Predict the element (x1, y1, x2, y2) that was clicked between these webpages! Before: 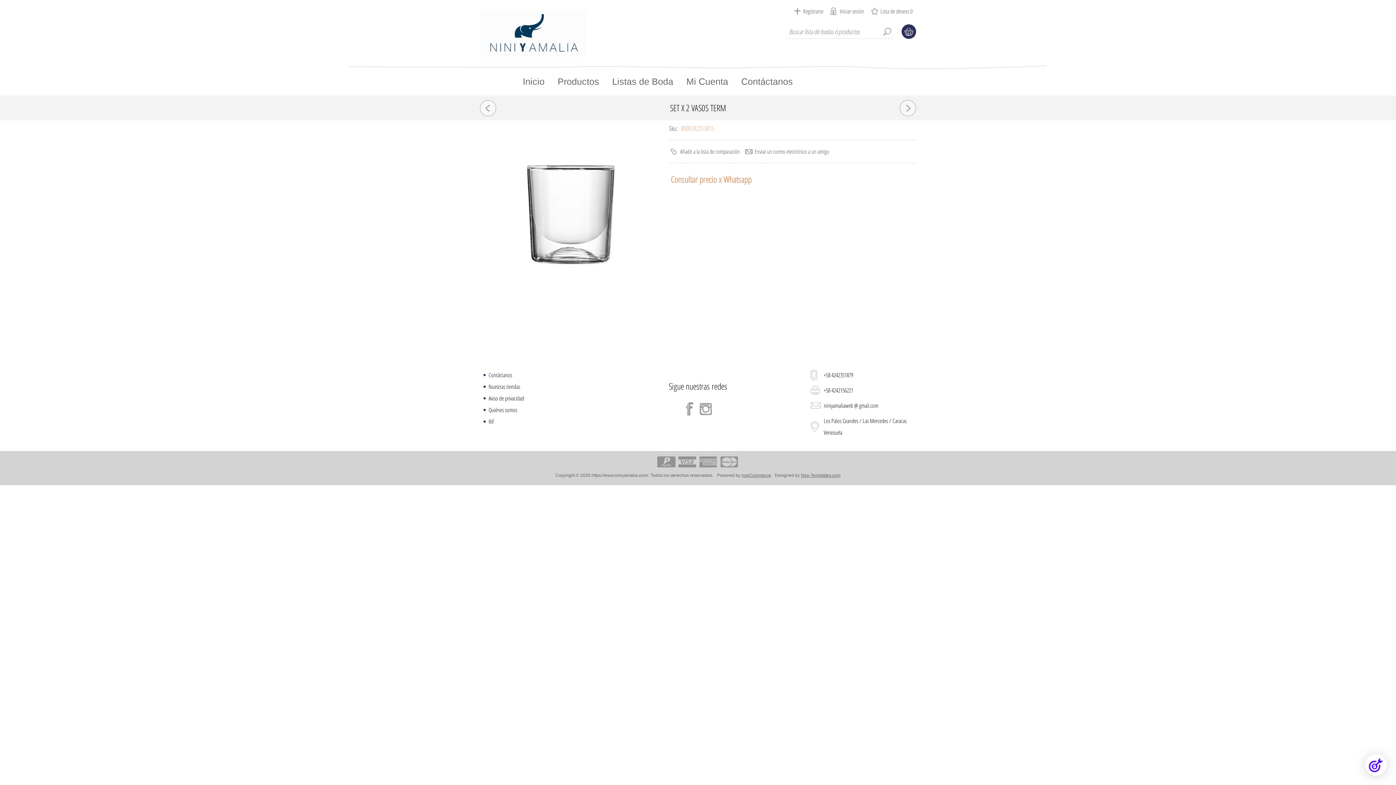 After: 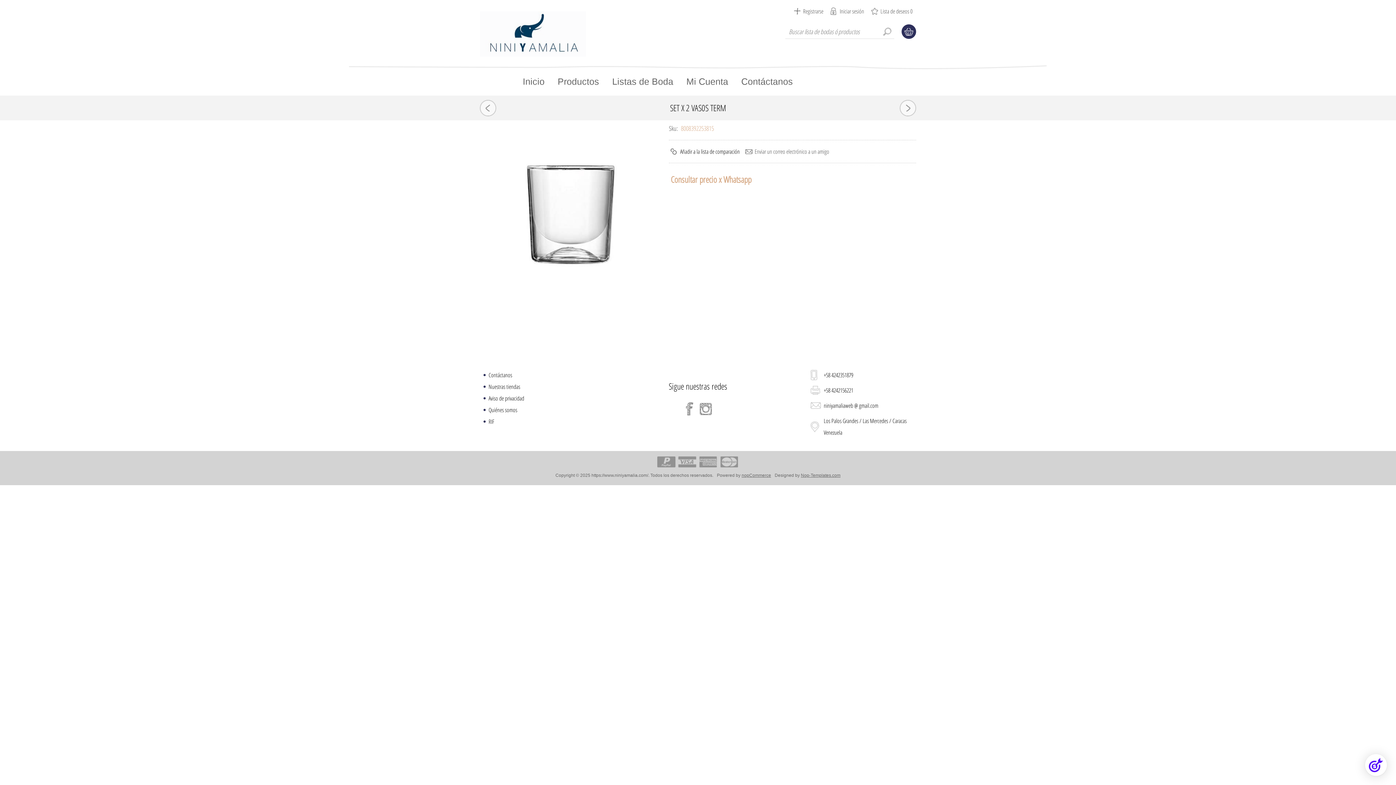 Action: label: Añadir a la lista de comparación bbox: (670, 145, 741, 157)